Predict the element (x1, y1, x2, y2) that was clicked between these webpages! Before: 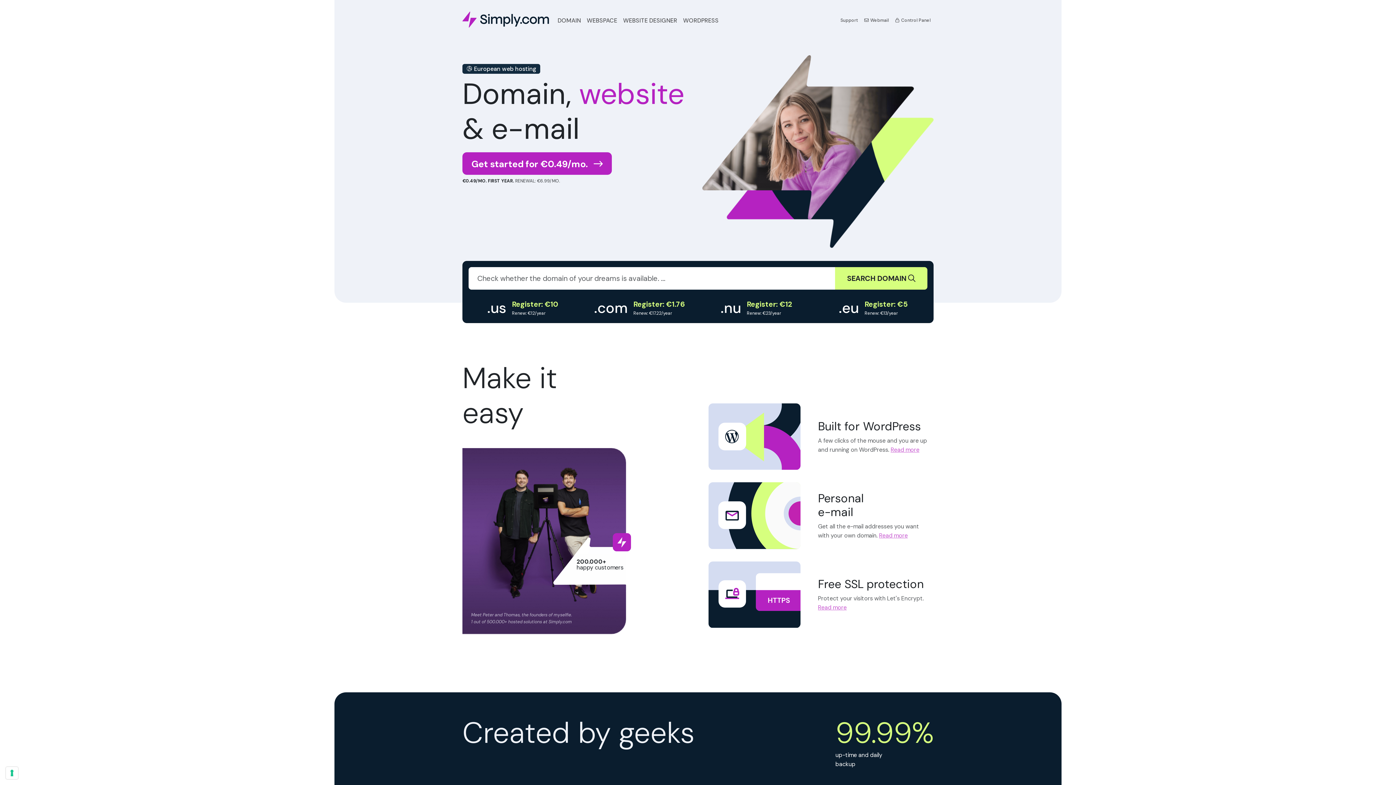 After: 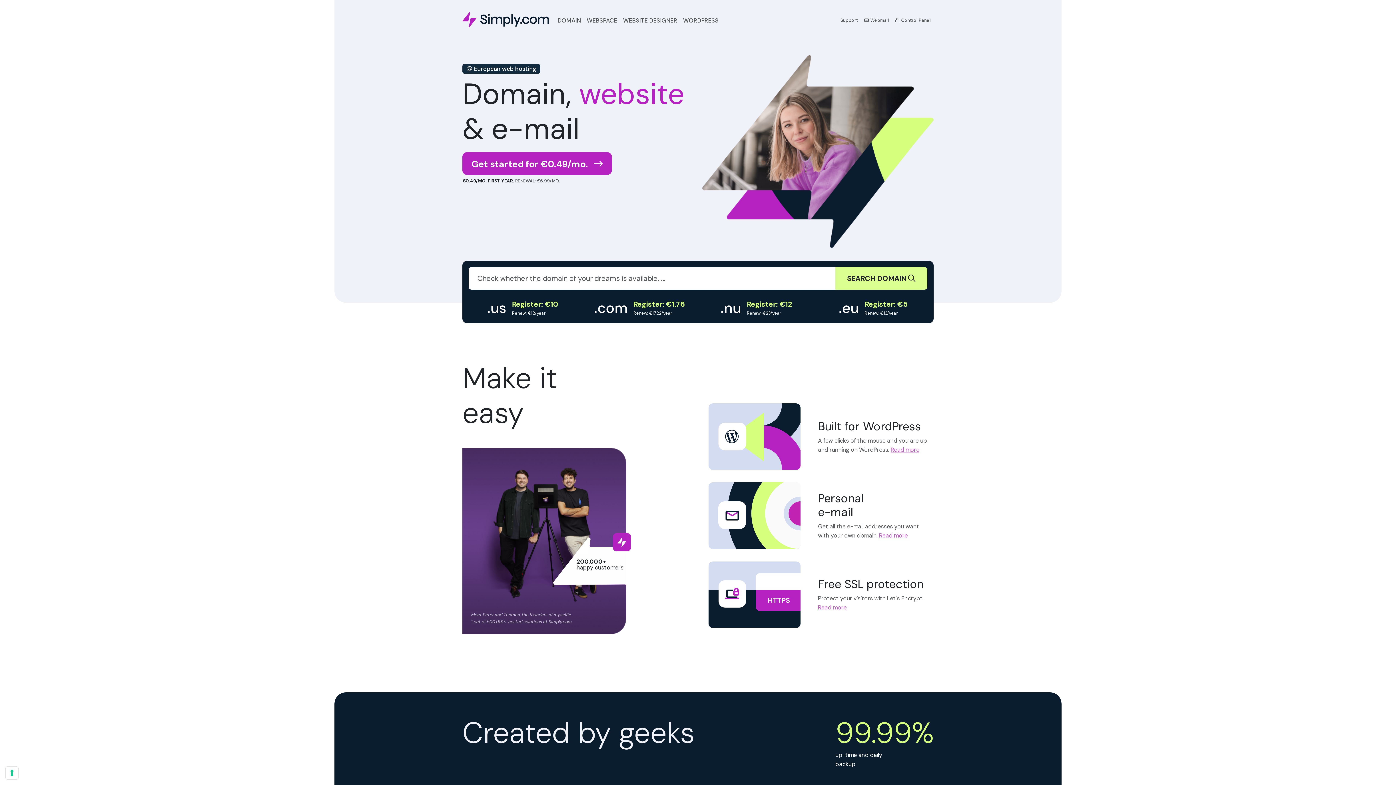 Action: label: Search bbox: (835, 267, 927, 289)